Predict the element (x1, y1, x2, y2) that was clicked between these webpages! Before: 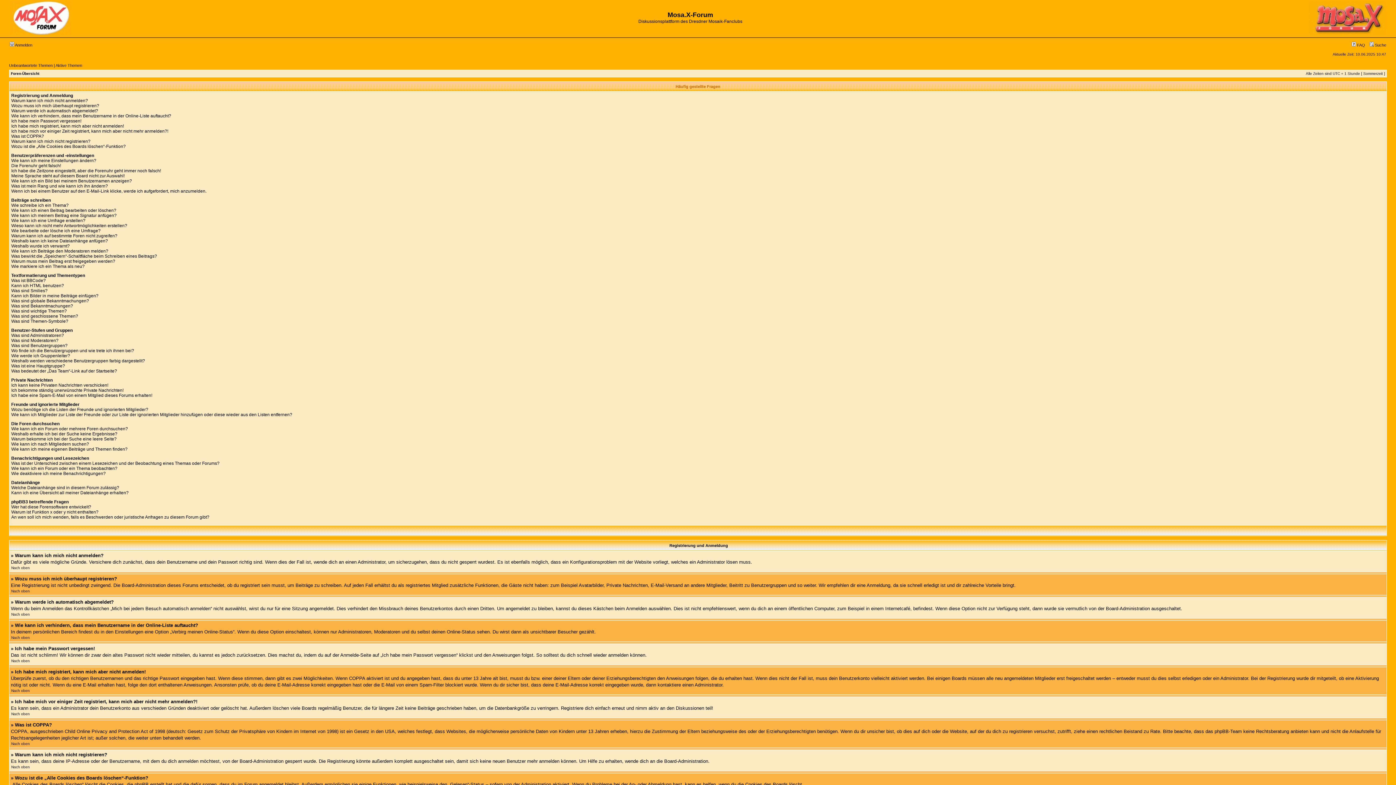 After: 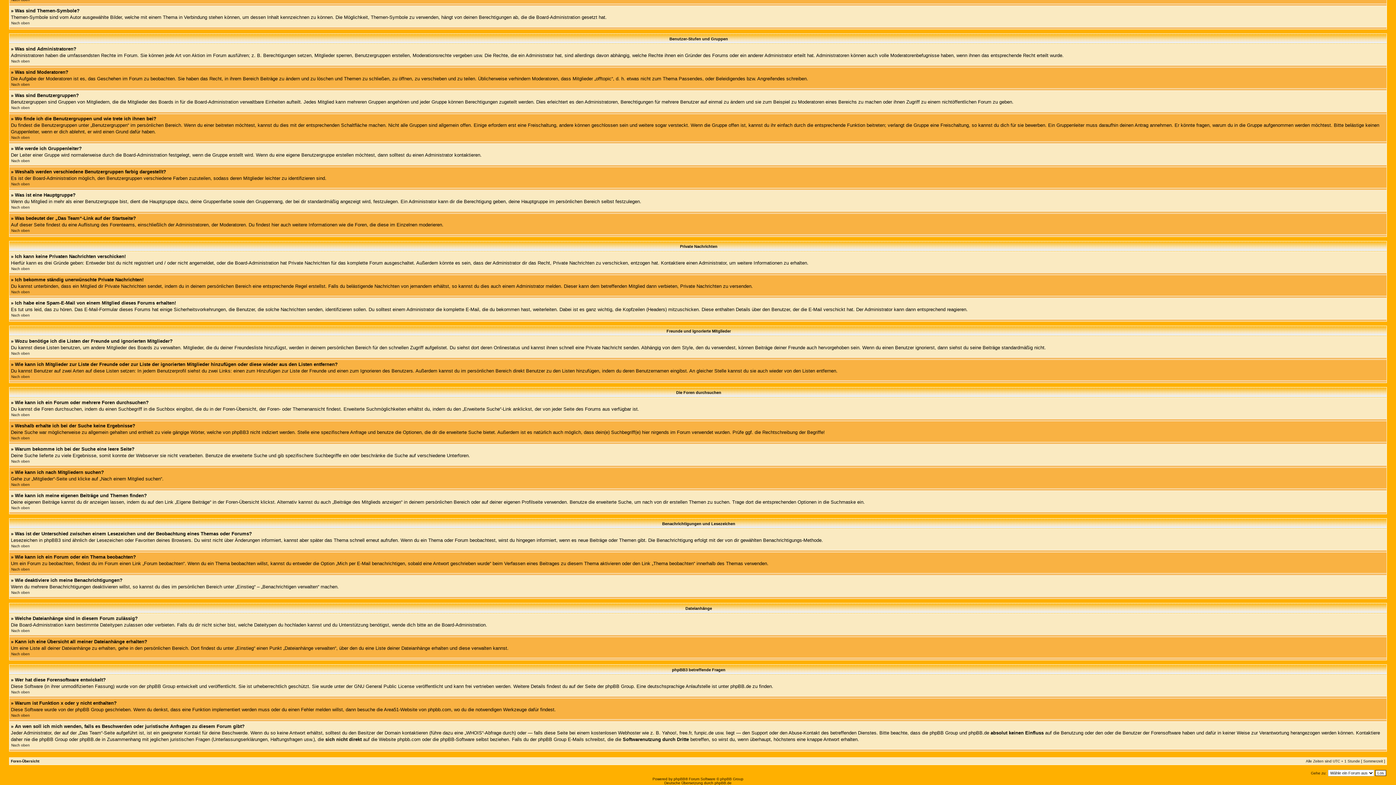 Action: label: Weshalb erhalte ich bei der Suche keine Ergebnisse? bbox: (11, 431, 117, 436)